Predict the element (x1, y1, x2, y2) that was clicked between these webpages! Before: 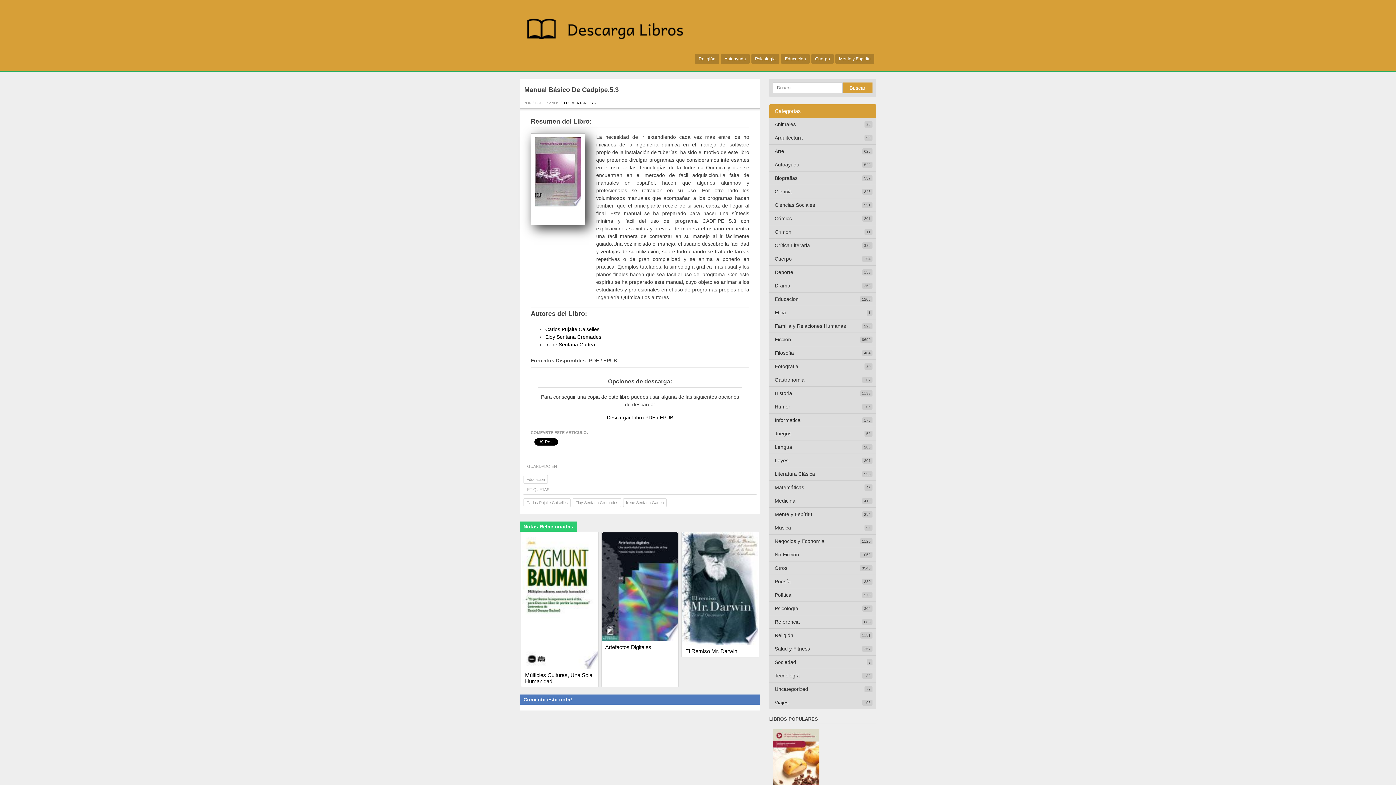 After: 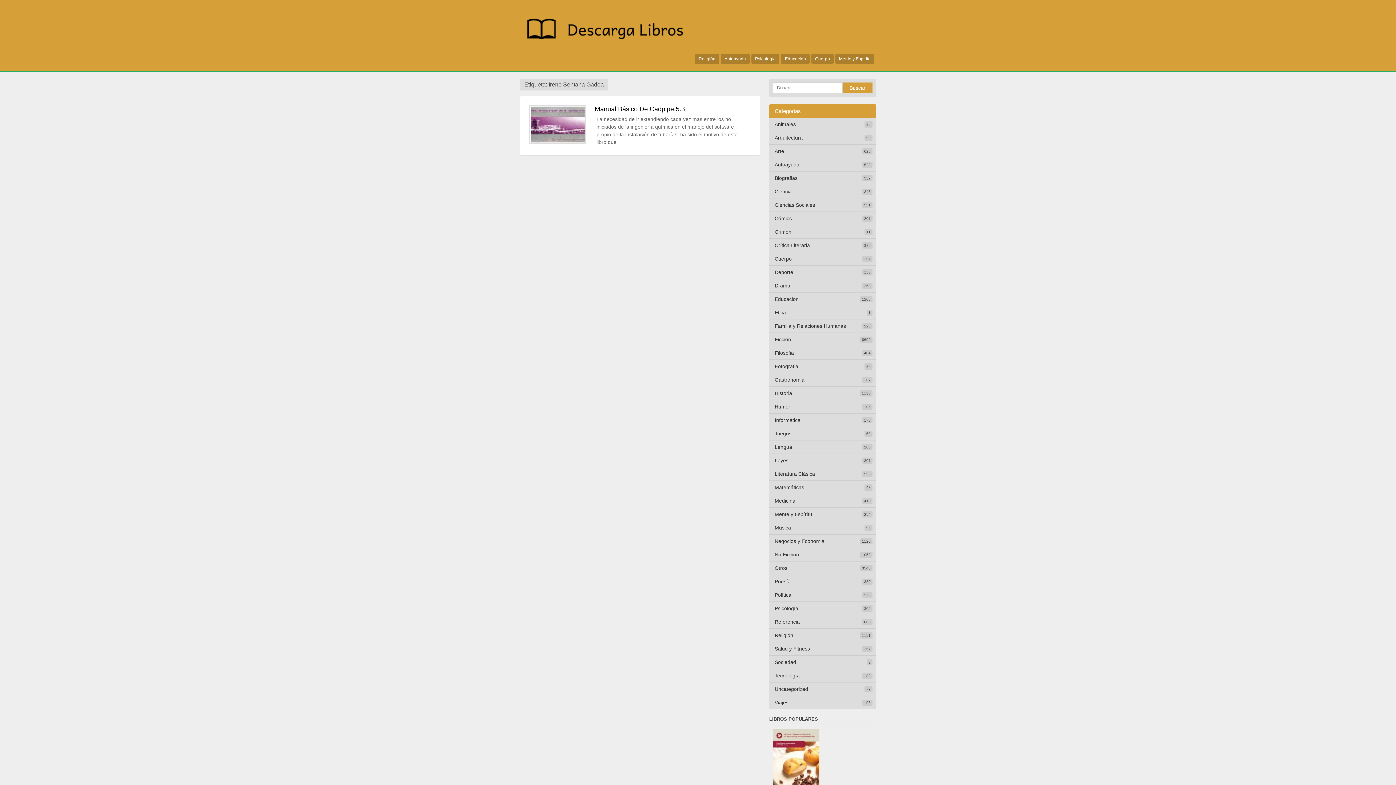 Action: label: Irene Sentana Gadea bbox: (623, 498, 666, 507)